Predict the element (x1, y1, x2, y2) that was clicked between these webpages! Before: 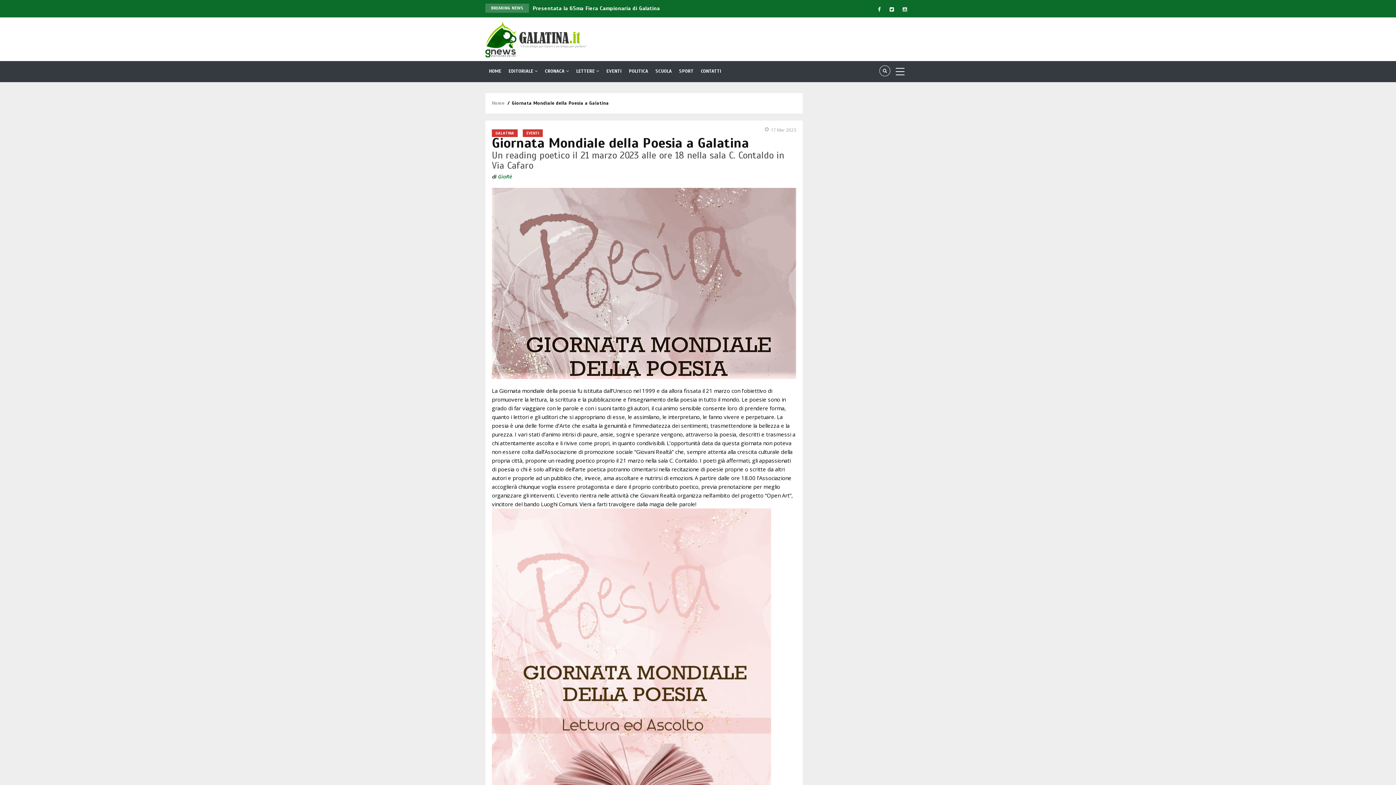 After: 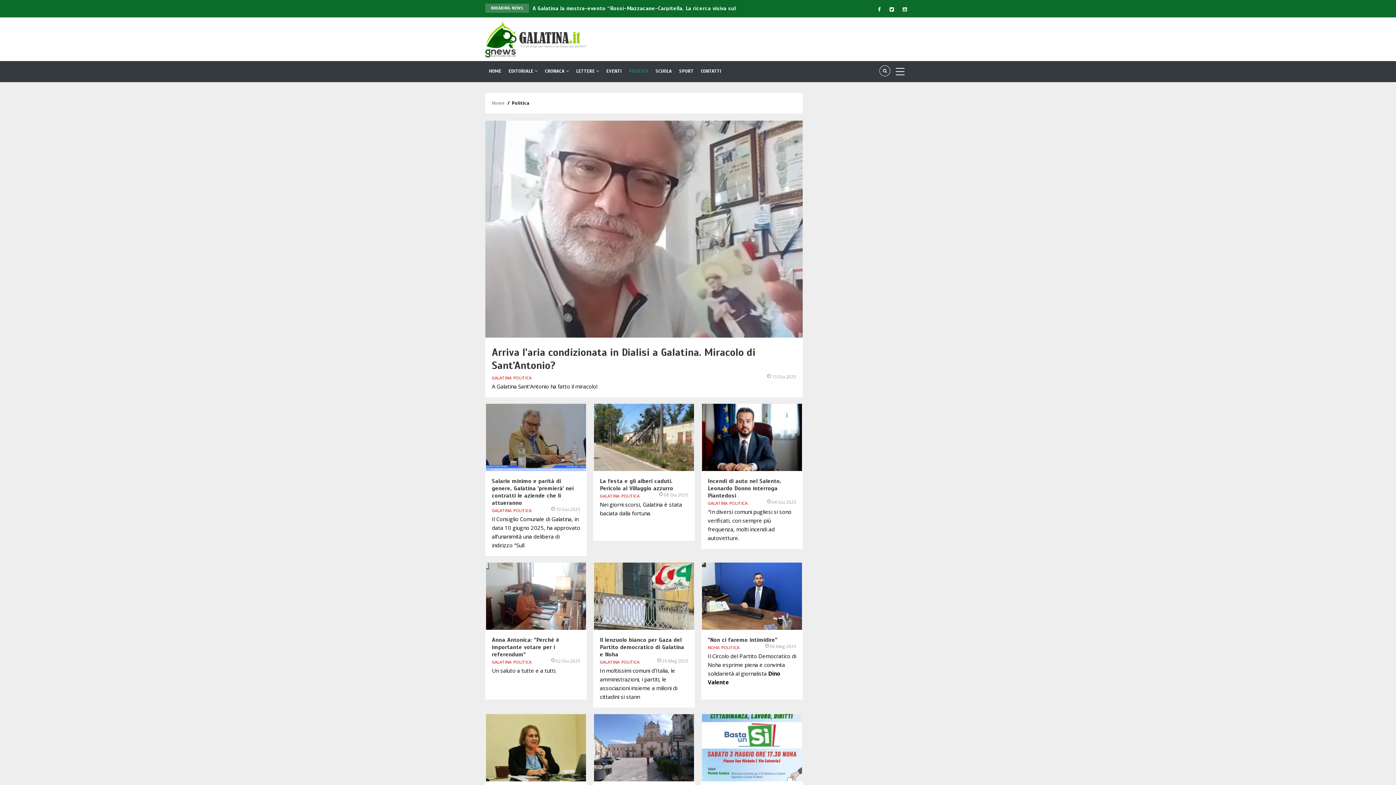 Action: label: POLITICA bbox: (625, 60, 652, 81)